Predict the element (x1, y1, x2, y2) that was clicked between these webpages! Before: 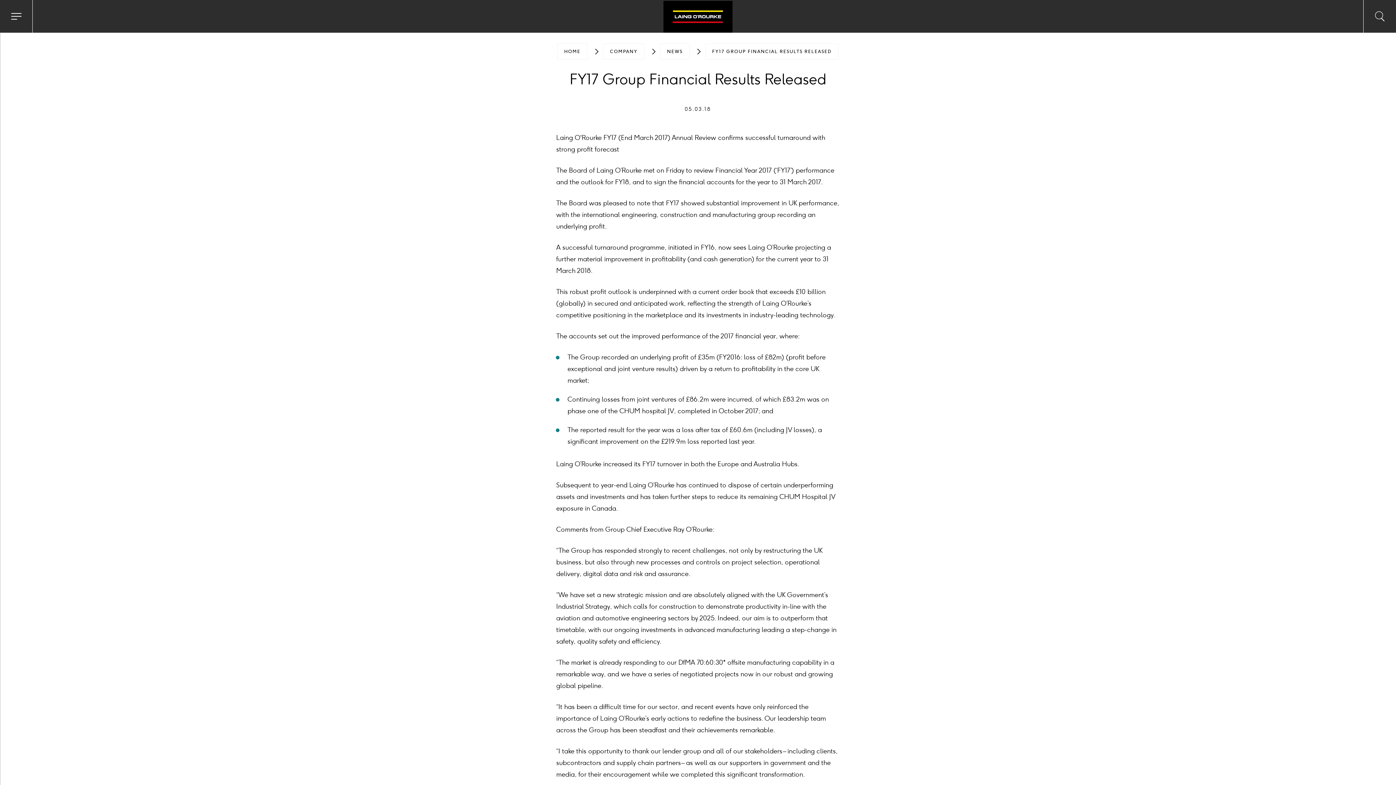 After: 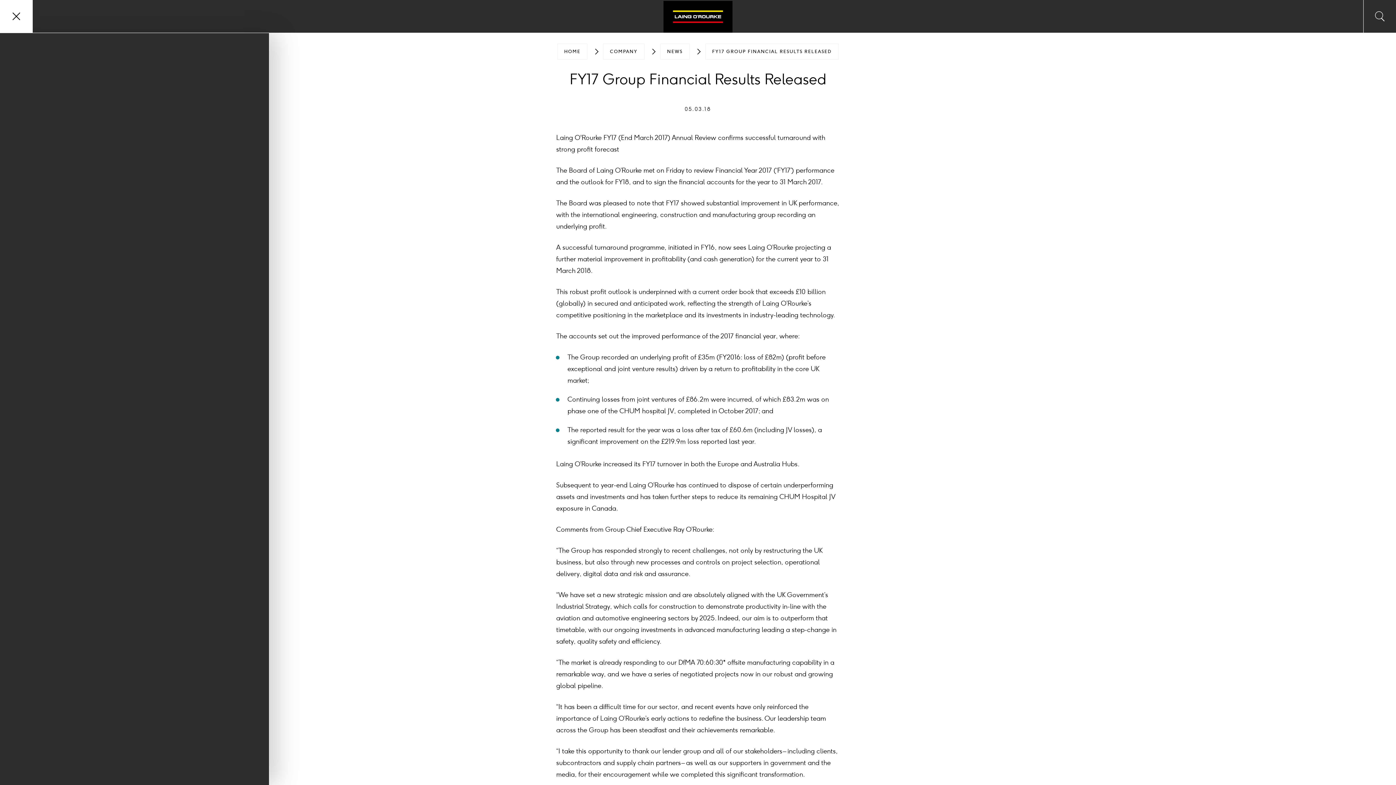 Action: label: Toggle navigation menu bbox: (0, 0, 32, 32)